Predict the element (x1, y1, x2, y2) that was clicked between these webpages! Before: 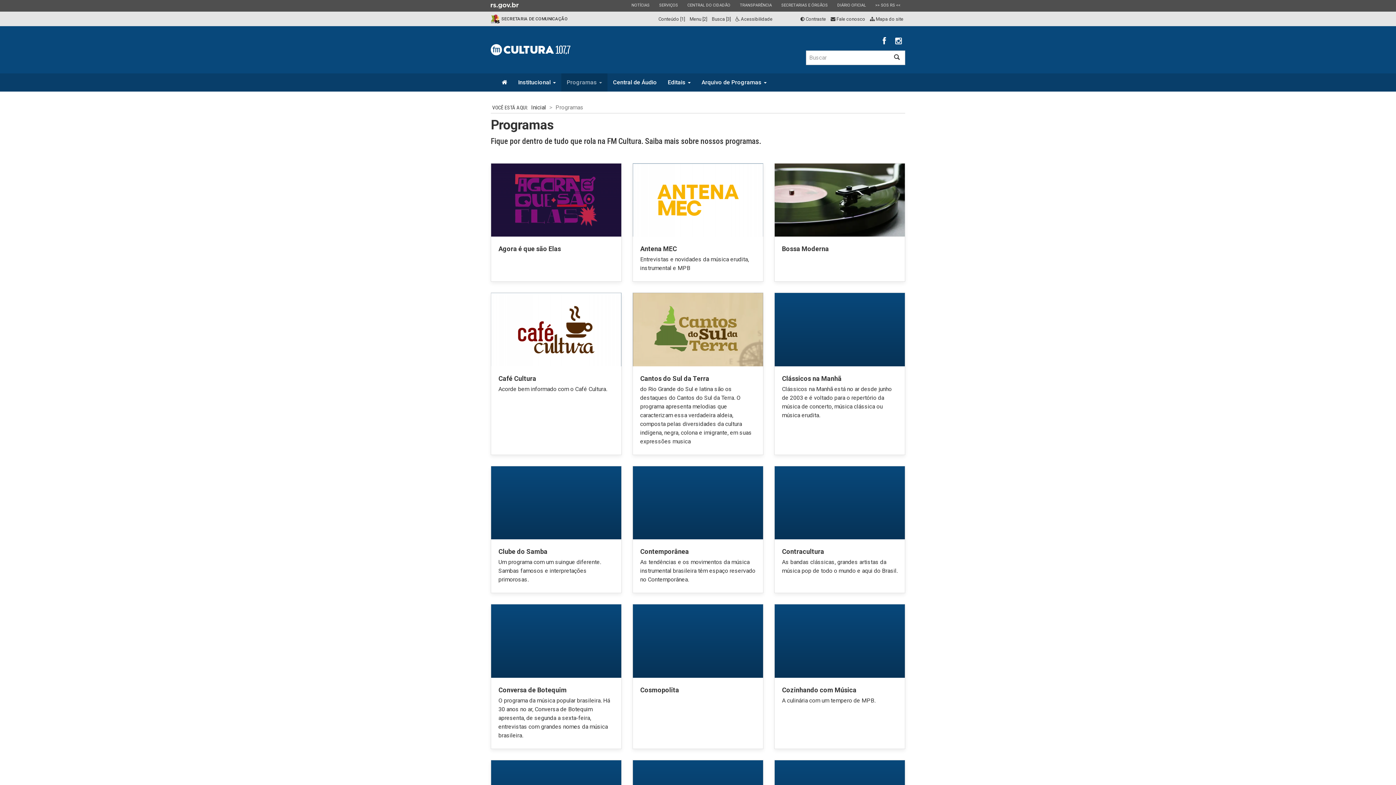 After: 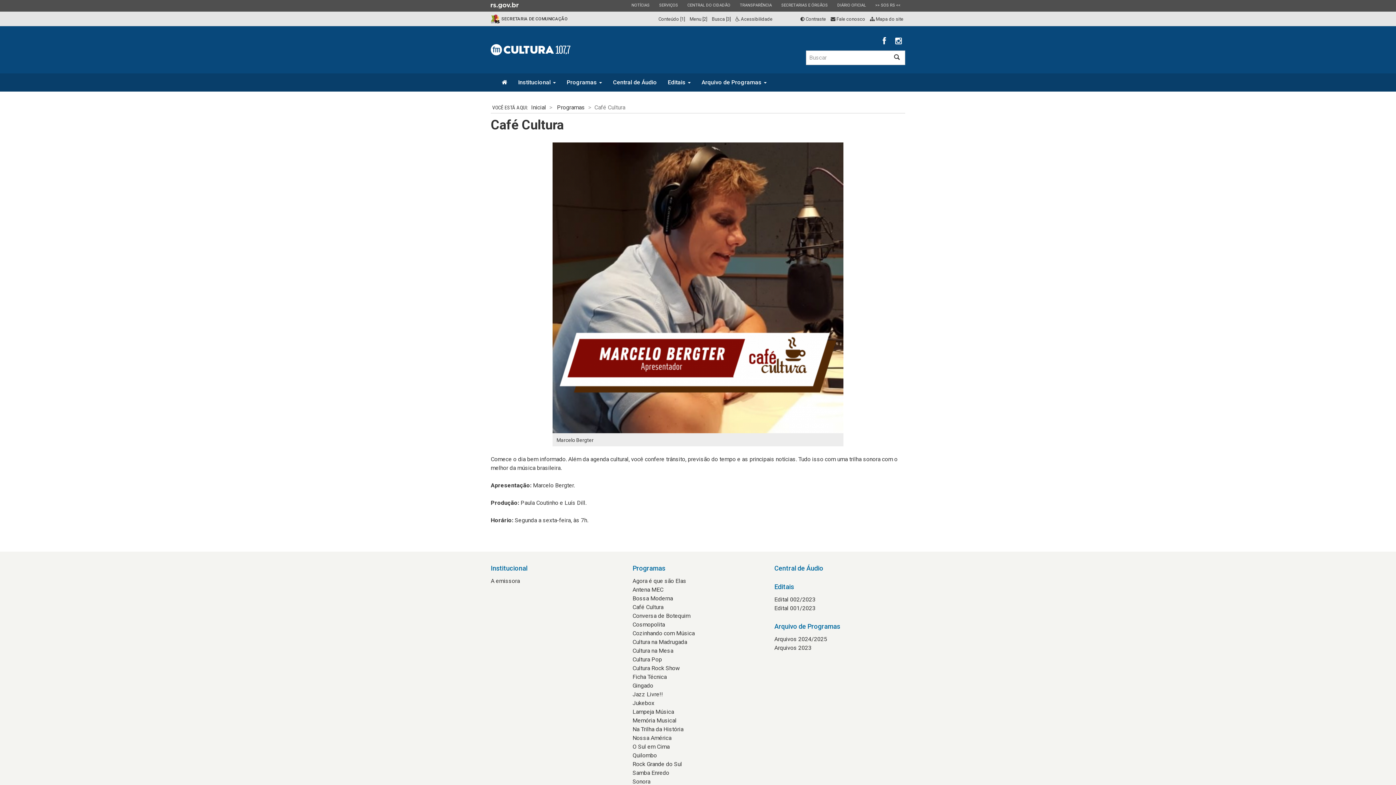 Action: bbox: (632, 276, 663, 283) label: Café Cultura